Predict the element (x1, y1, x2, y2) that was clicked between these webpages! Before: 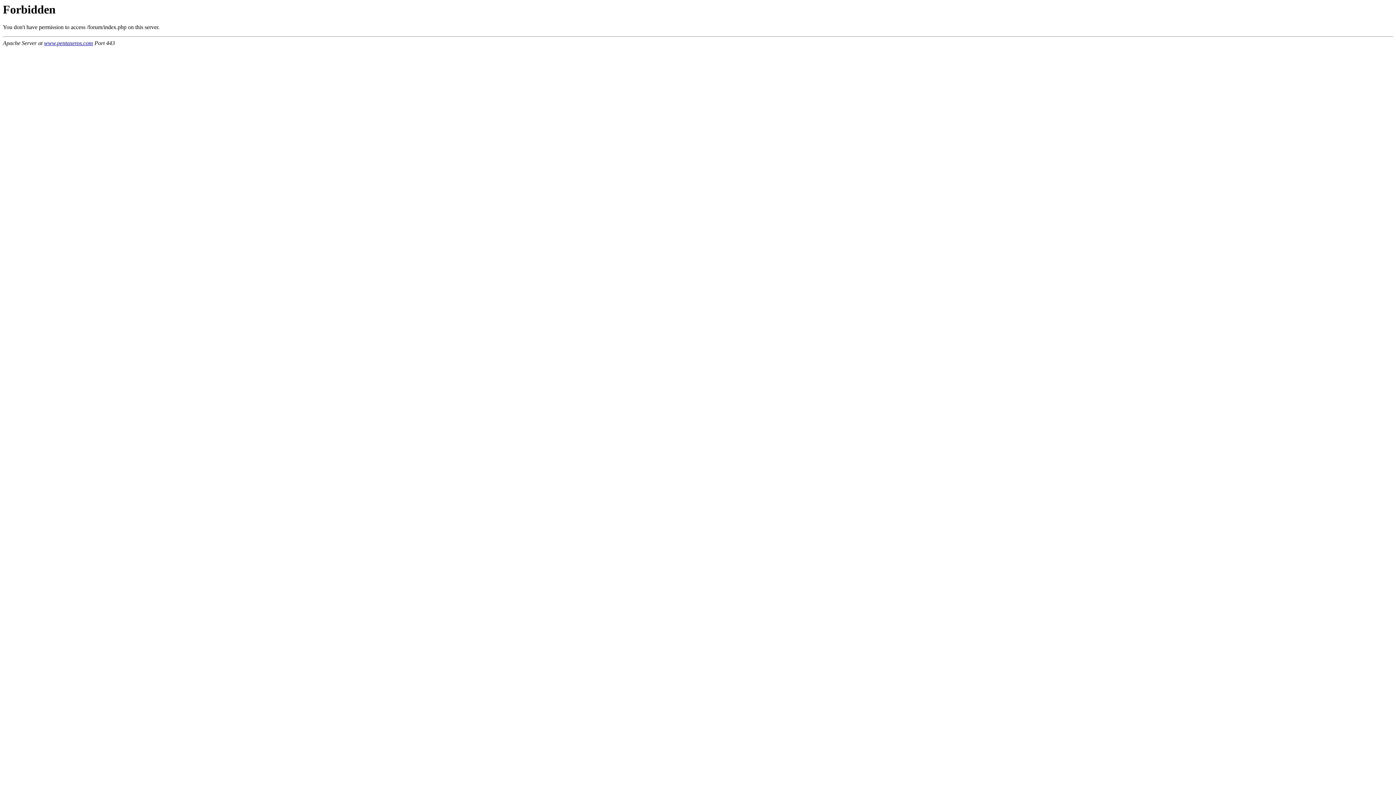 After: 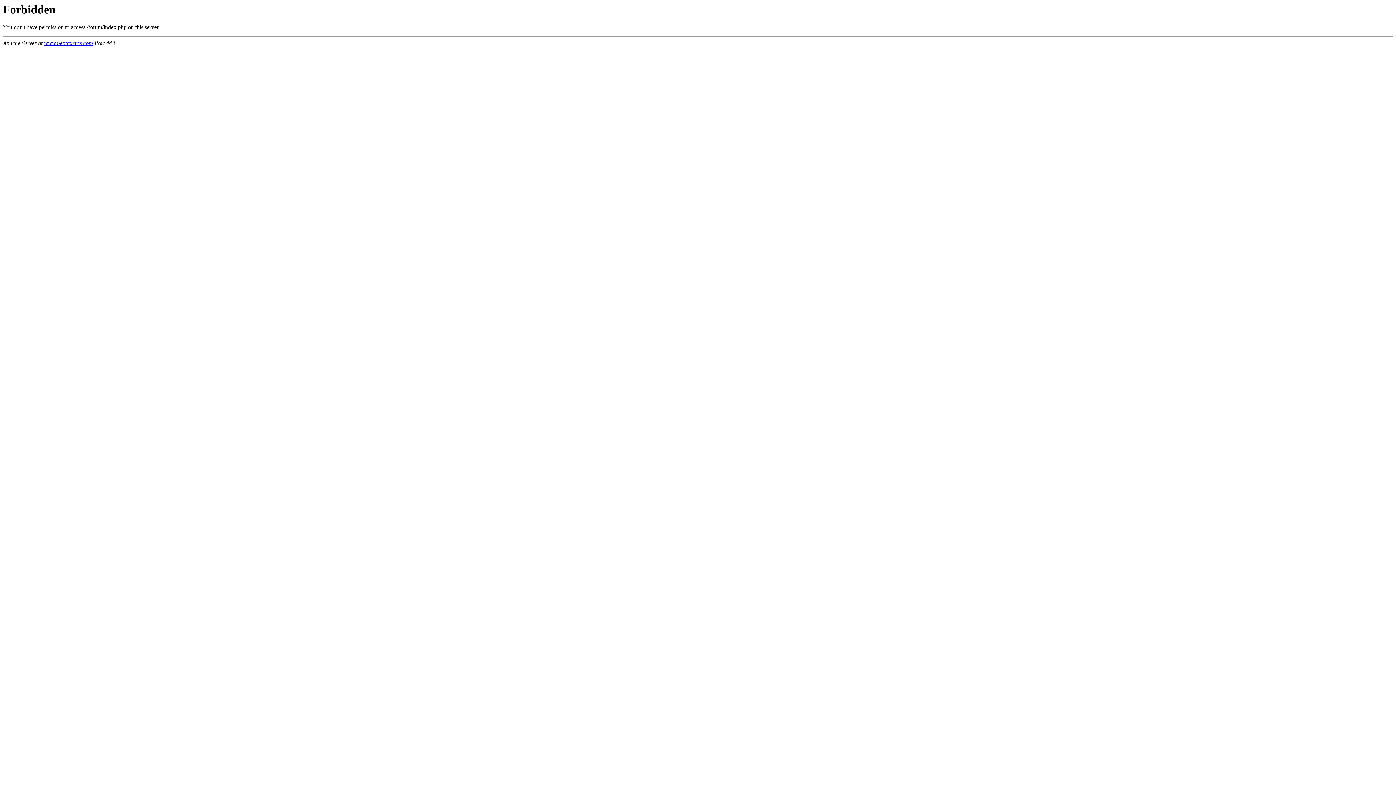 Action: label: www.pentaxeros.com bbox: (44, 40, 93, 46)